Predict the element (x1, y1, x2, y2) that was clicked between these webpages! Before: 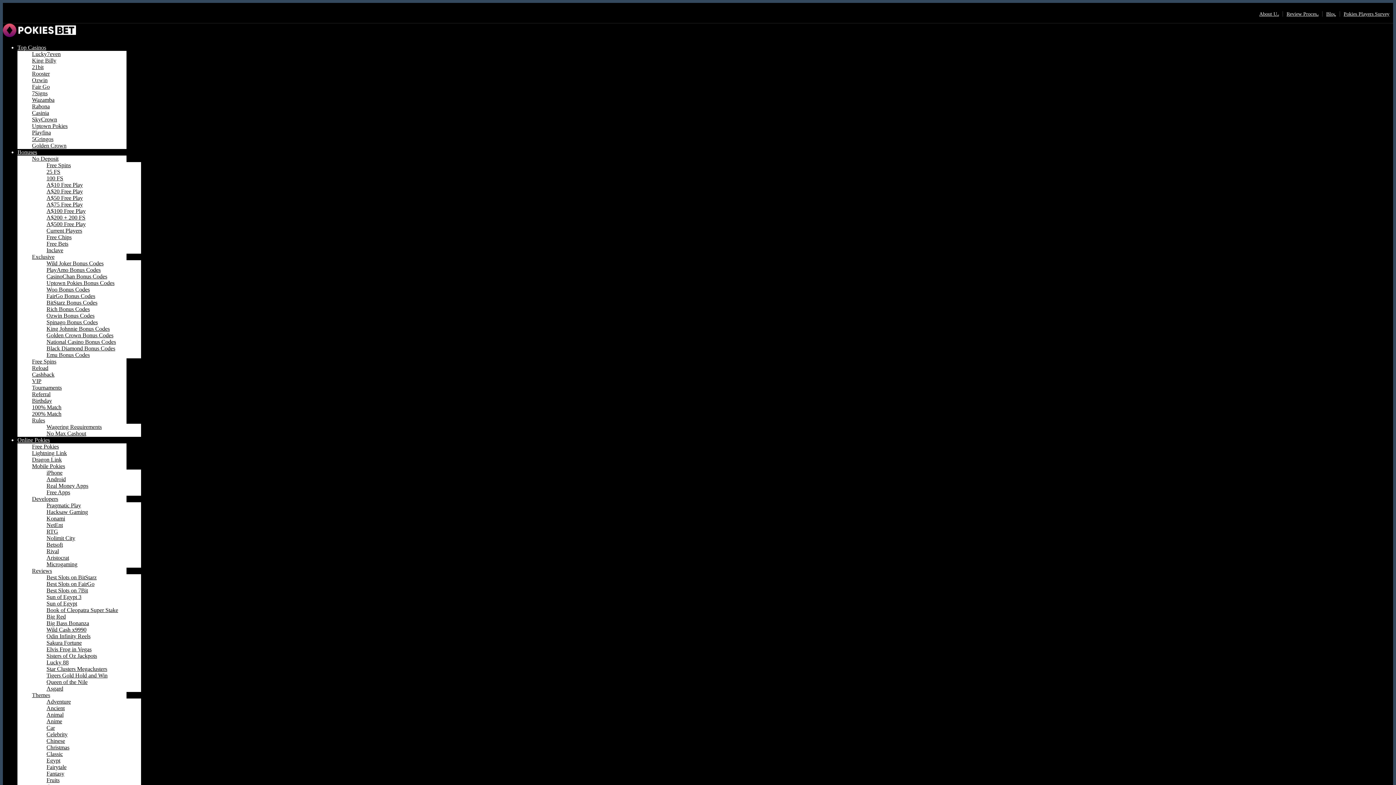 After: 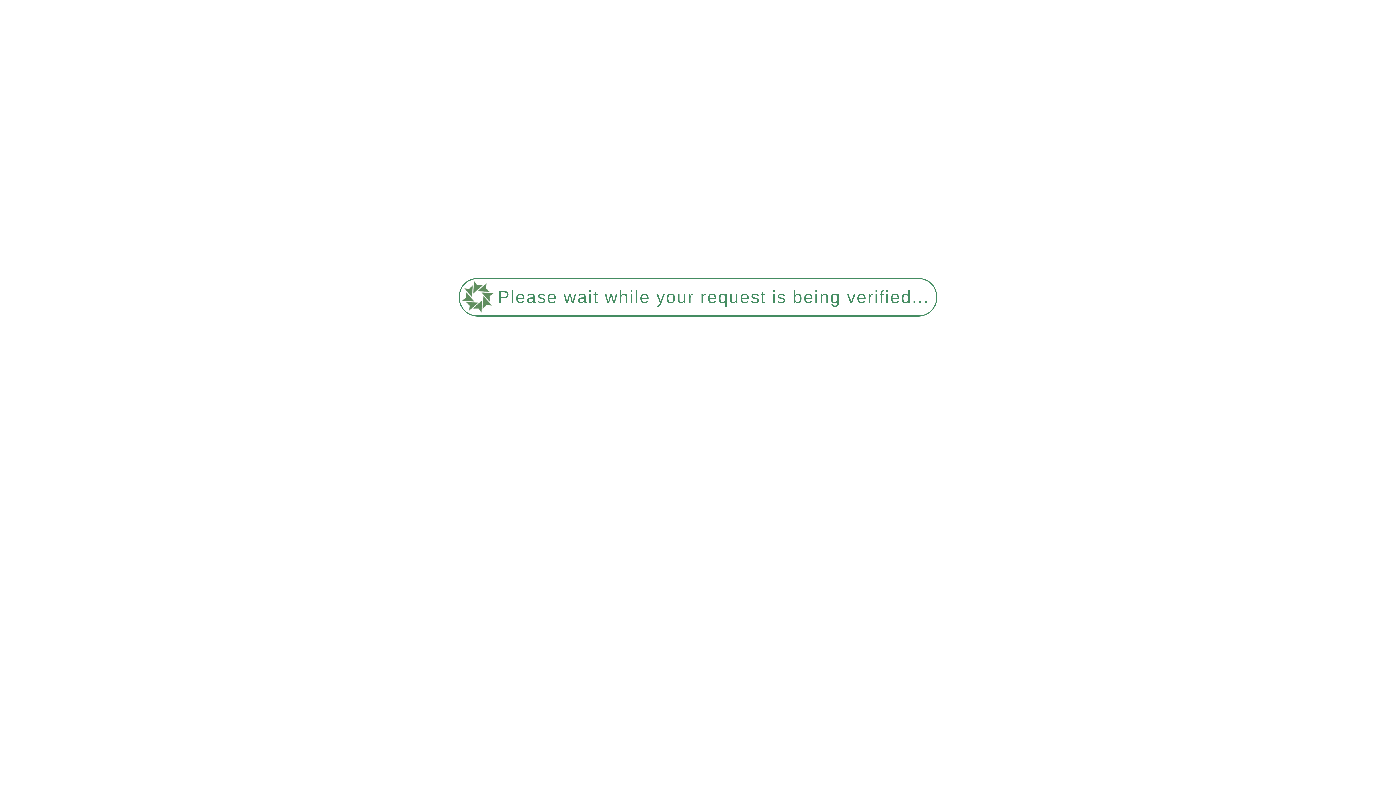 Action: bbox: (32, 692, 50, 698) label: Themes